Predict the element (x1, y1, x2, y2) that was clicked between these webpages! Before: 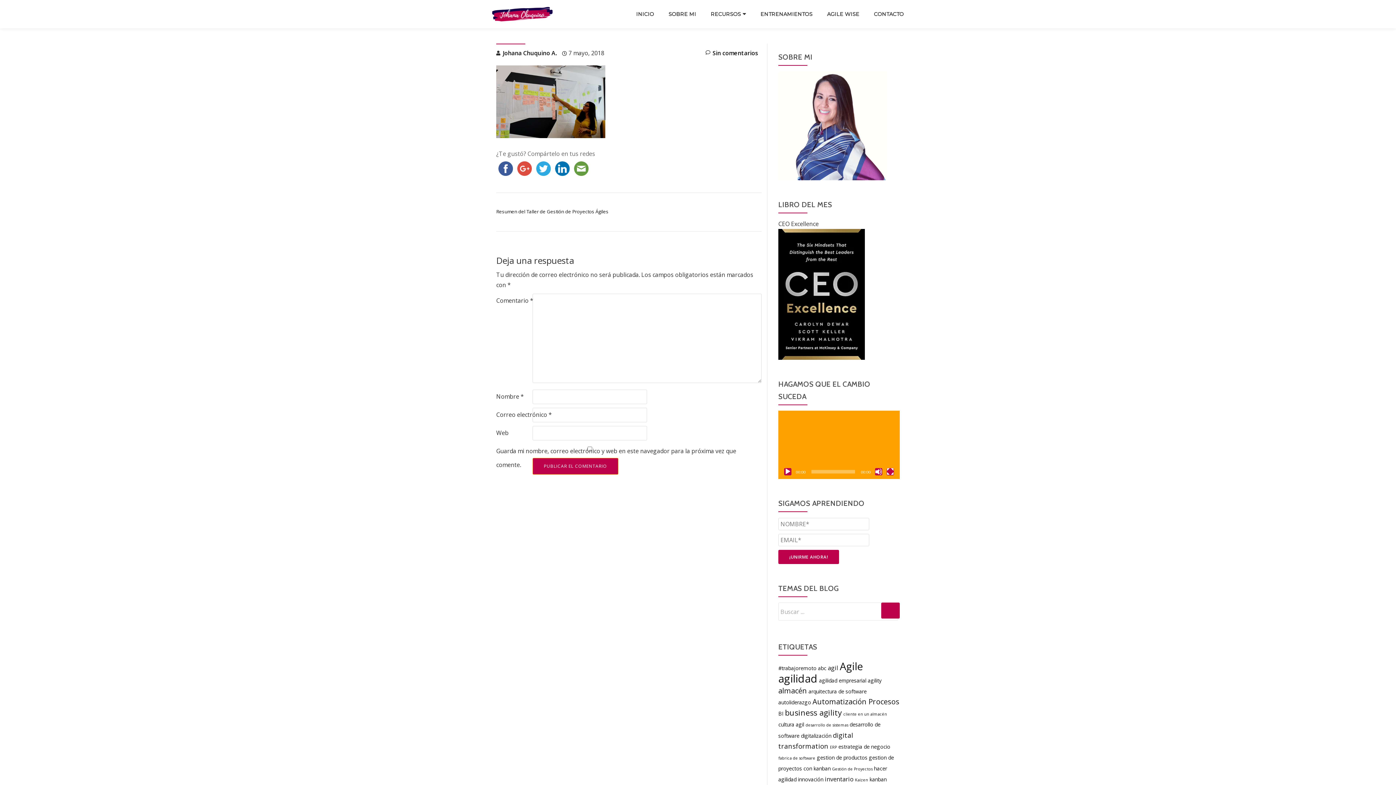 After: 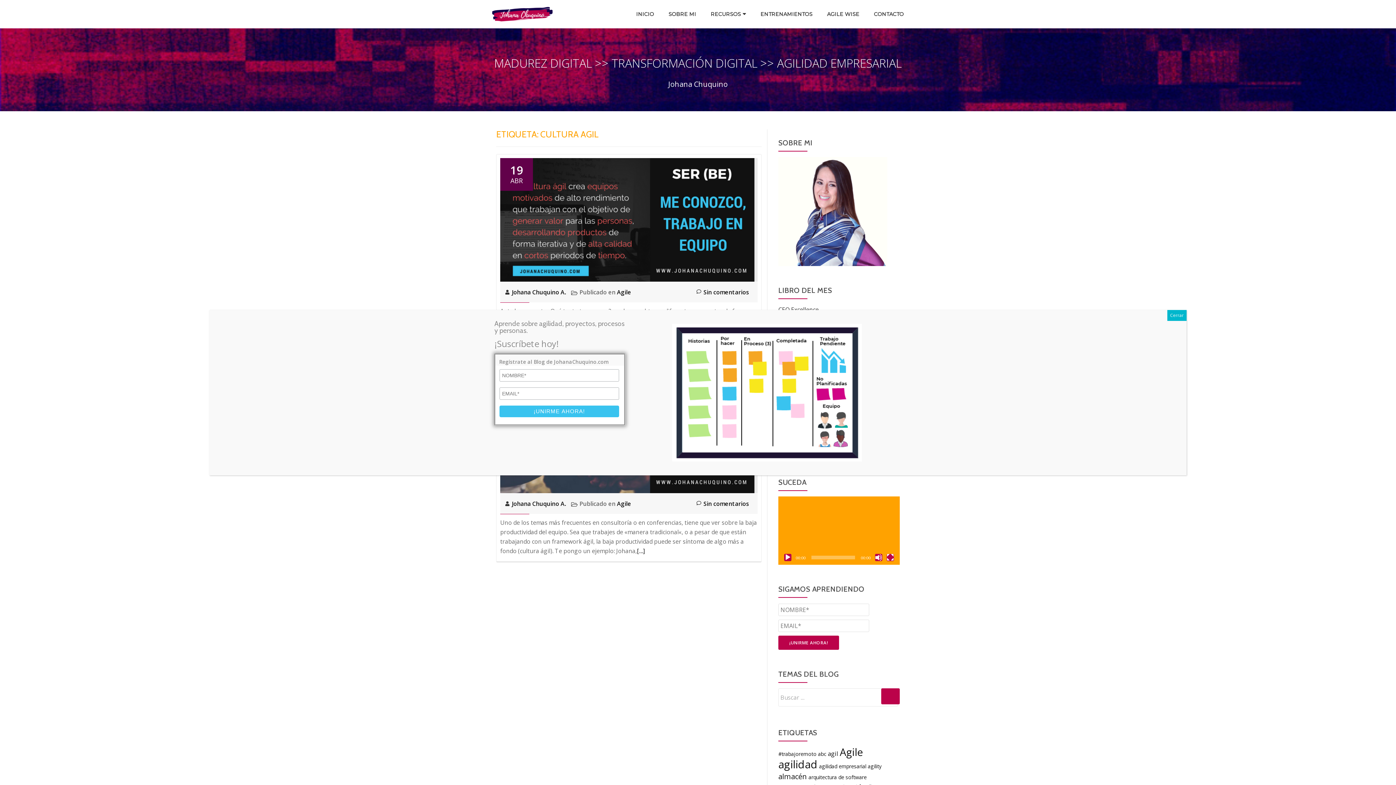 Action: bbox: (778, 721, 804, 728) label: cultura agil (2 elementos)